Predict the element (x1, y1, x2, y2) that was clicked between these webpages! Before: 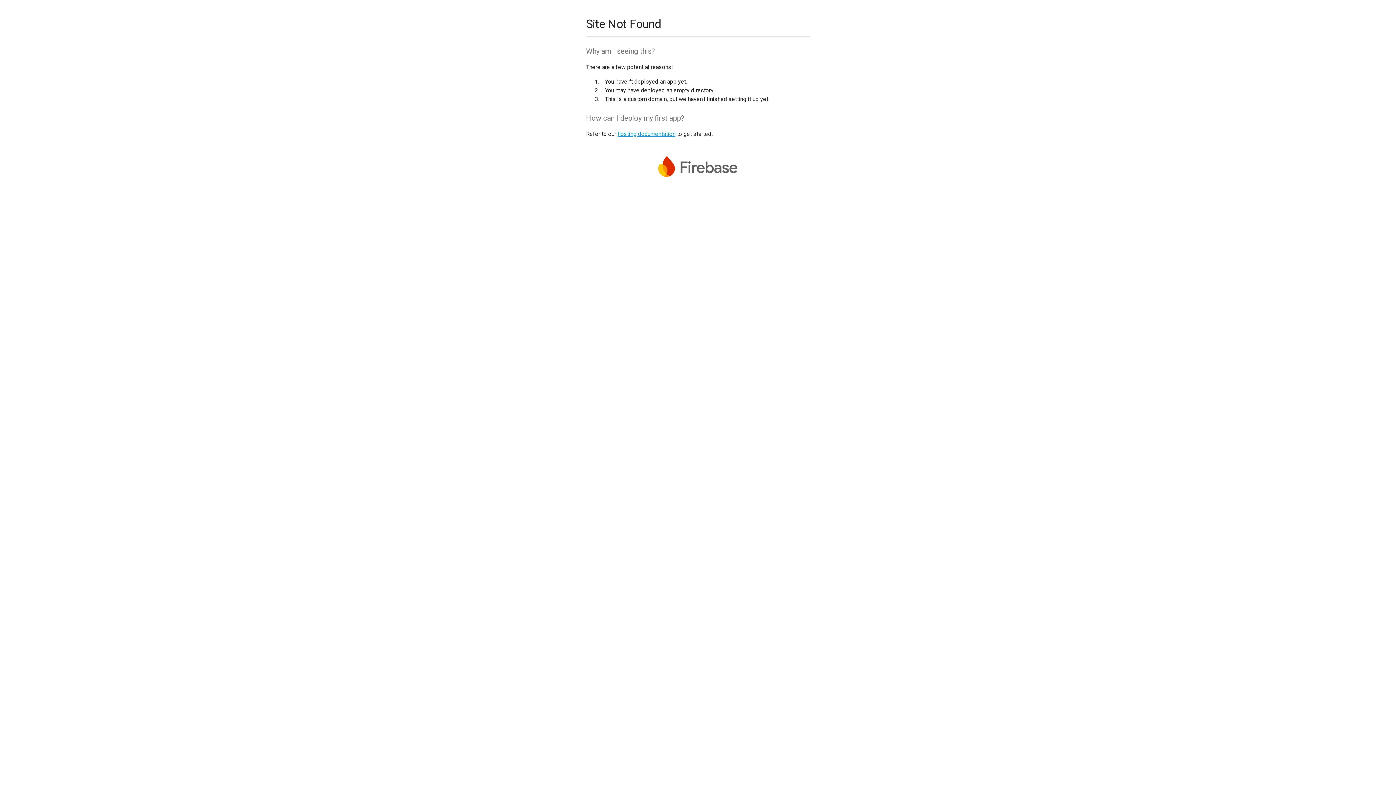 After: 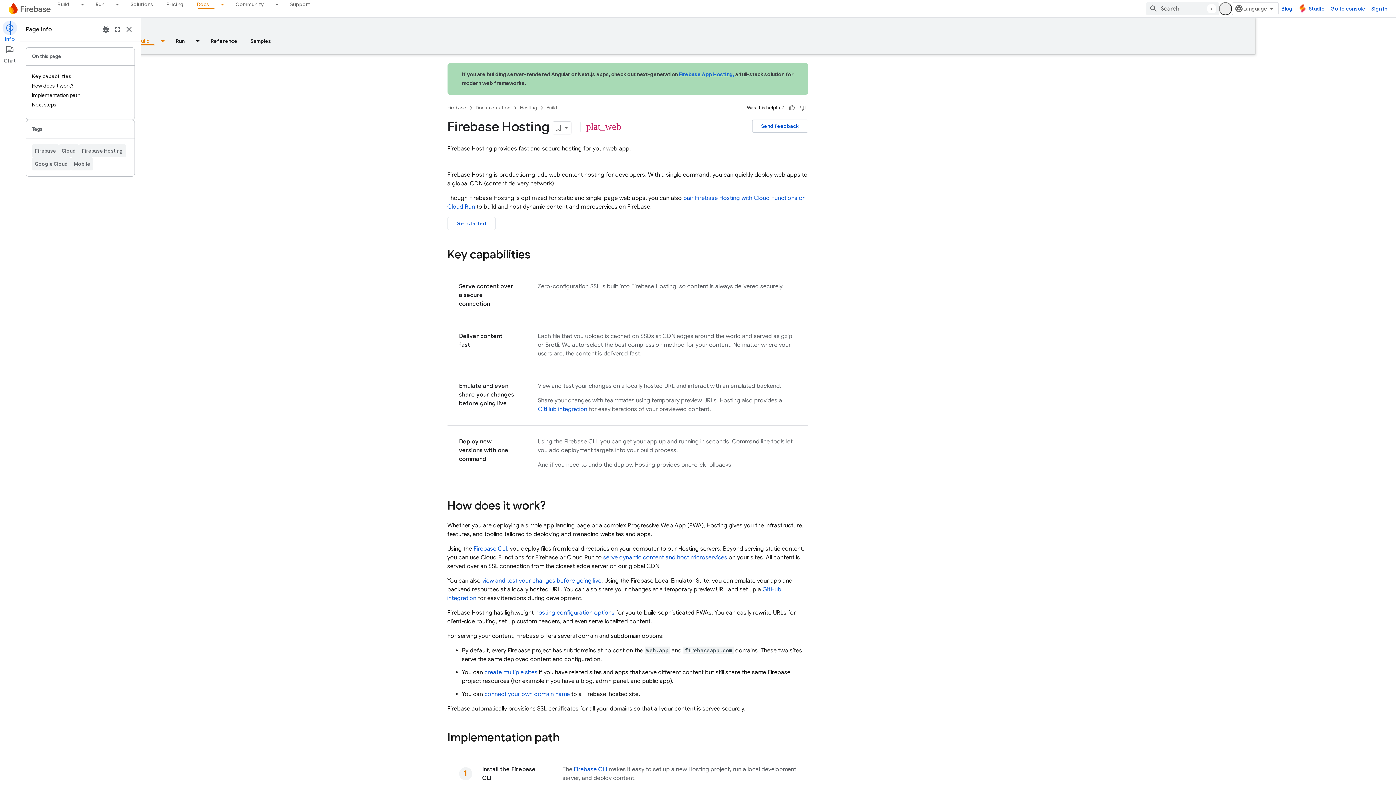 Action: bbox: (617, 130, 675, 137) label: hosting documentation